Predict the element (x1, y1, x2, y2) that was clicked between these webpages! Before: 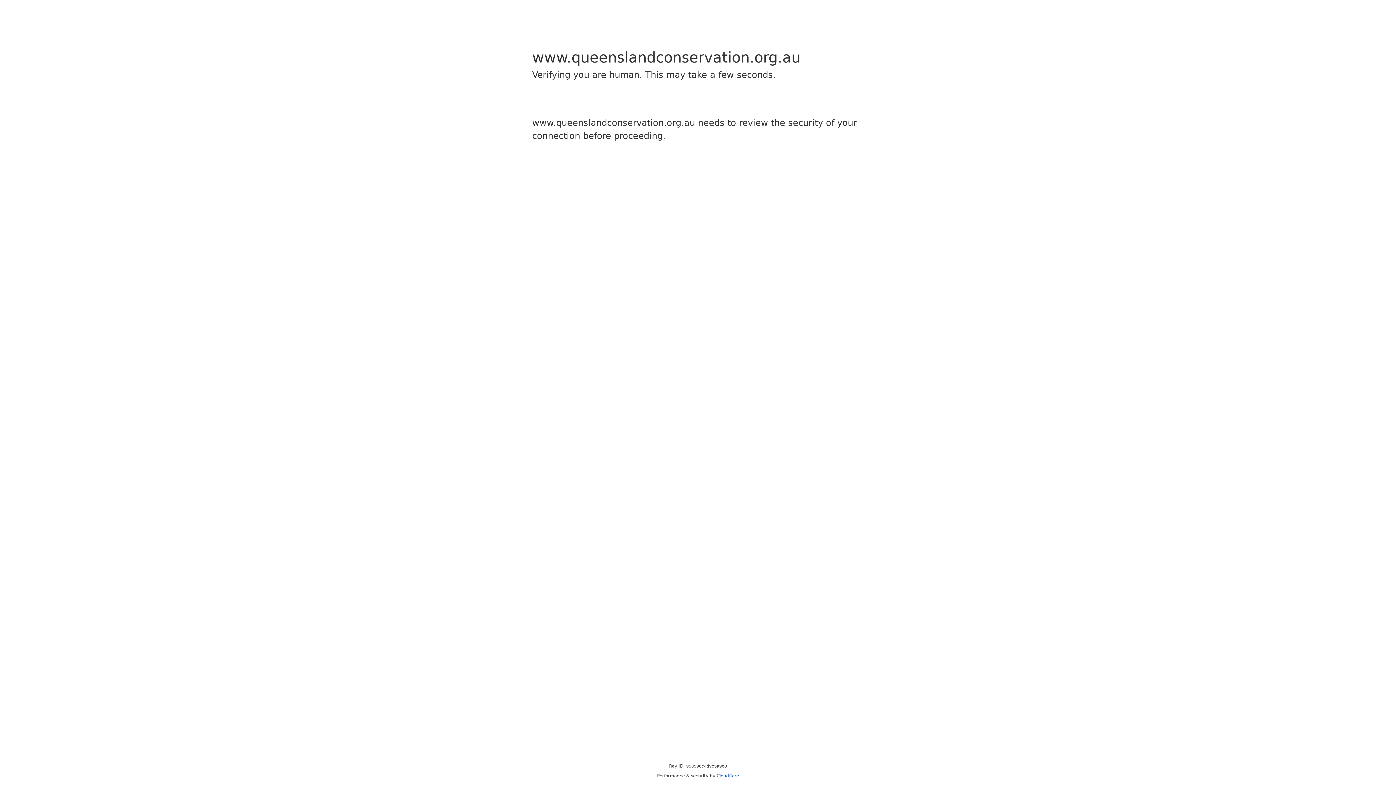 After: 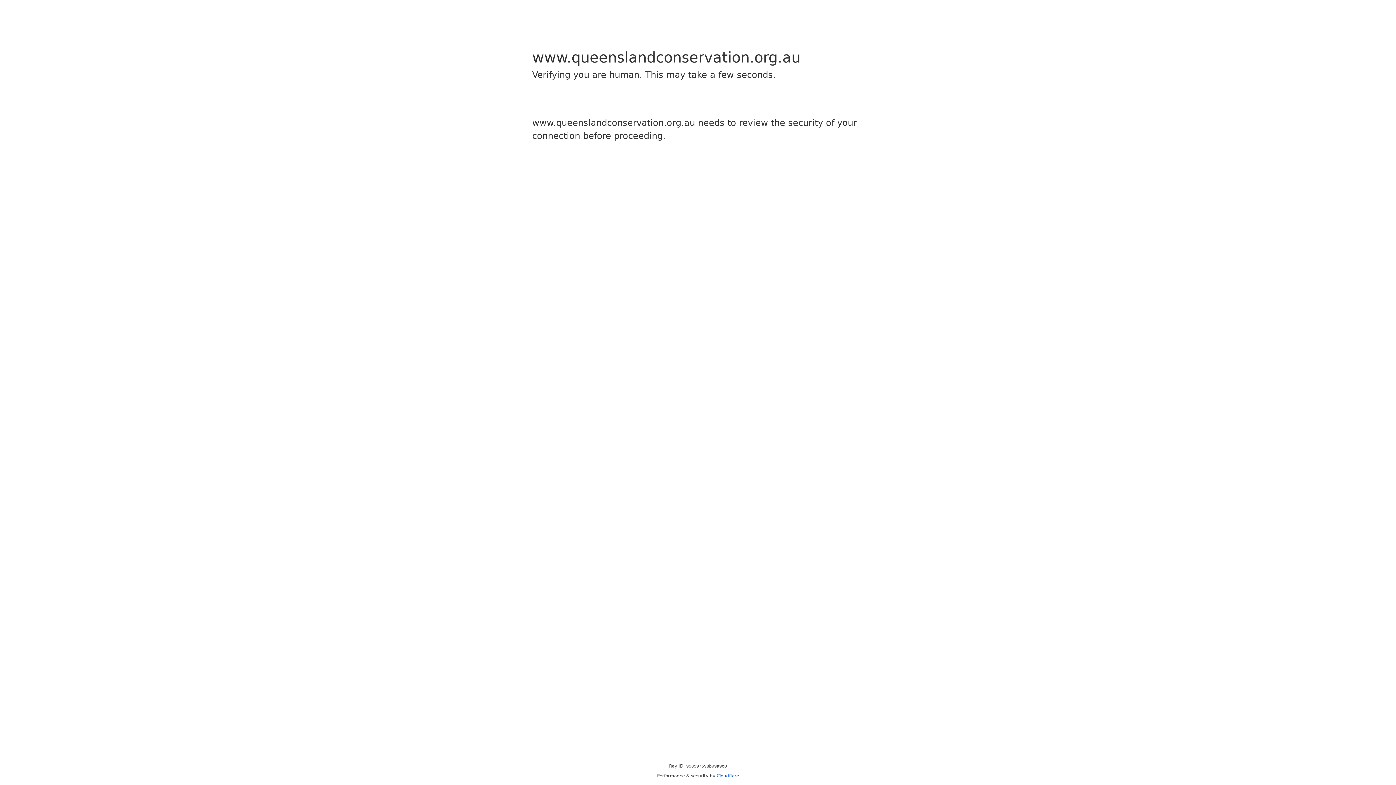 Action: bbox: (716, 773, 739, 778) label: Cloudflare